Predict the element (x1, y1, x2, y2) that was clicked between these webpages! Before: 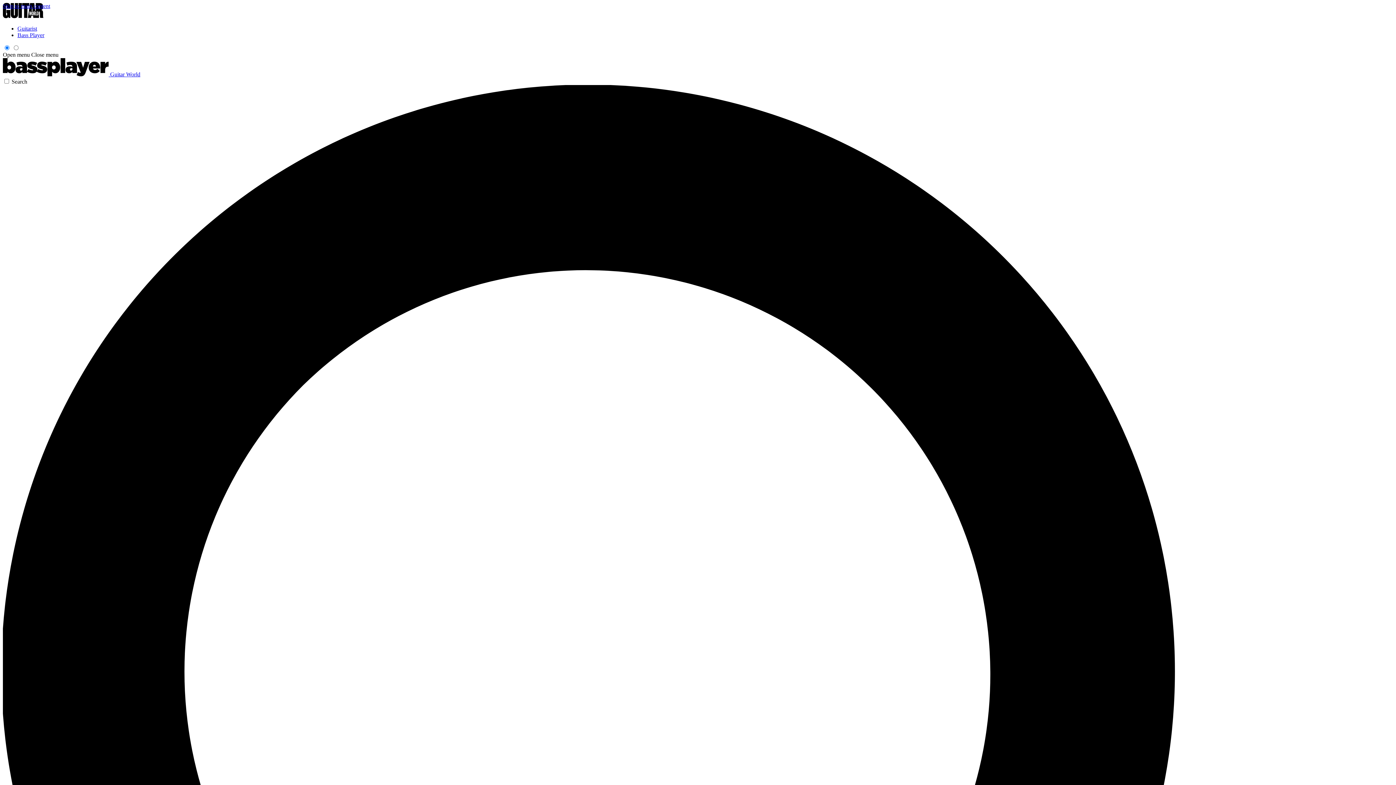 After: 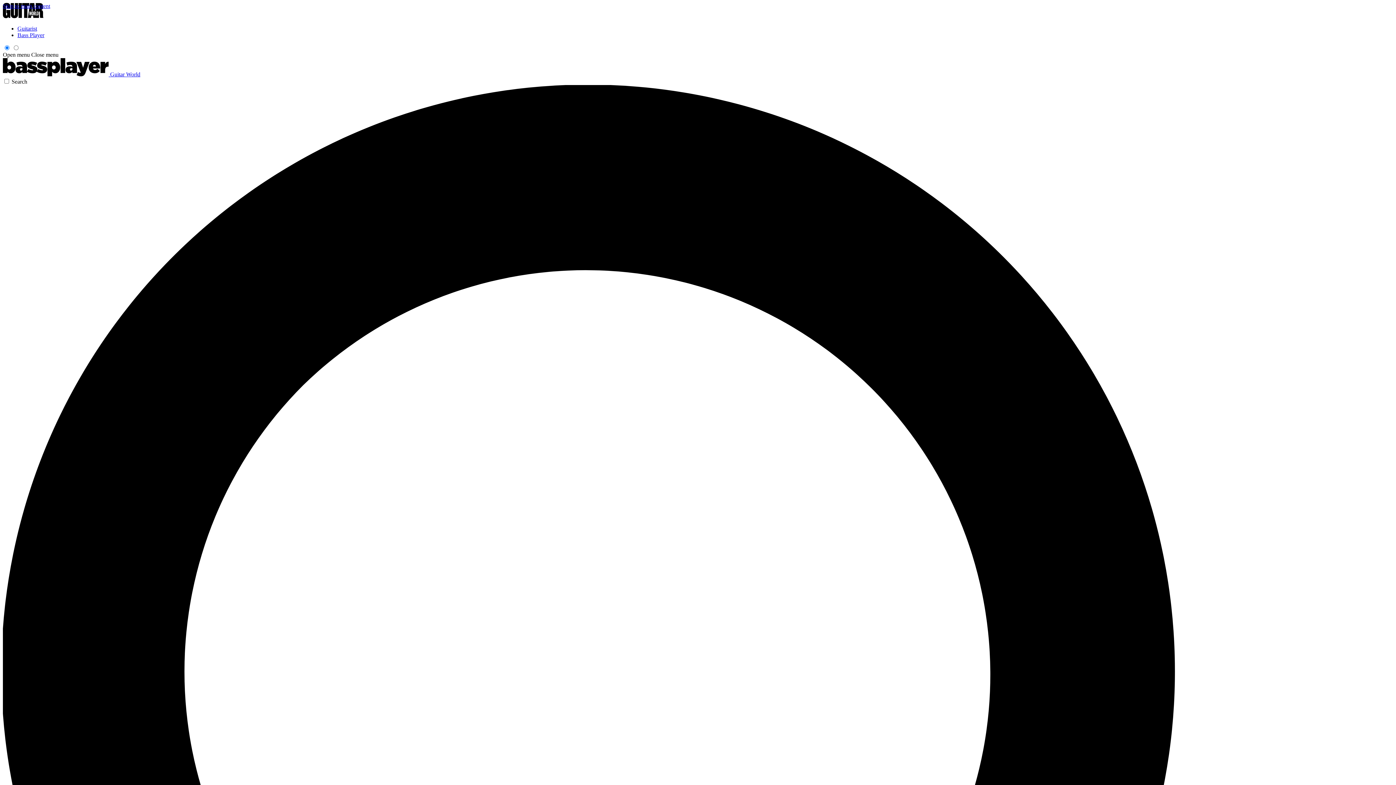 Action: bbox: (17, 32, 44, 38) label: Bass Player